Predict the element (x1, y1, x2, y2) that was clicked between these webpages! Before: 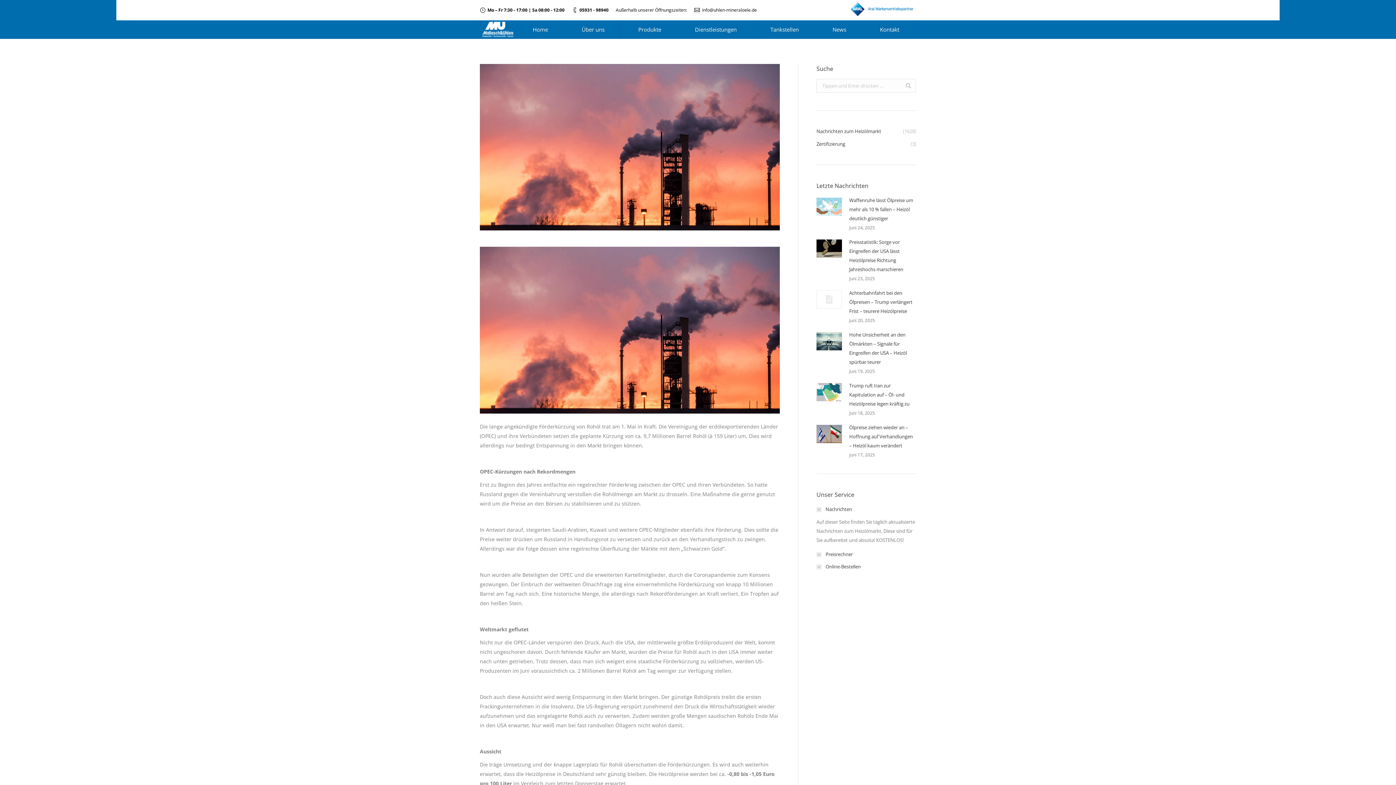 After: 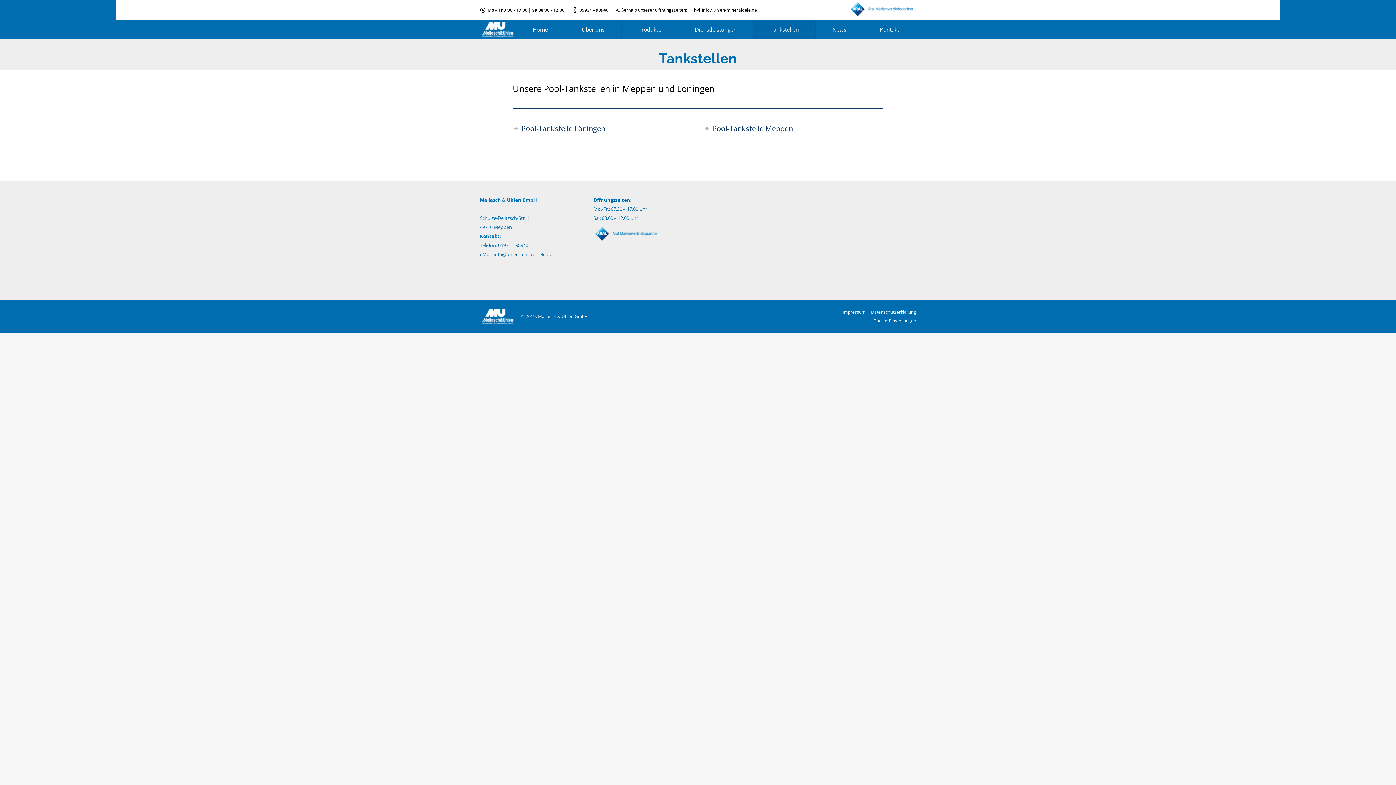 Action: label: Tankstellen bbox: (753, 20, 815, 38)